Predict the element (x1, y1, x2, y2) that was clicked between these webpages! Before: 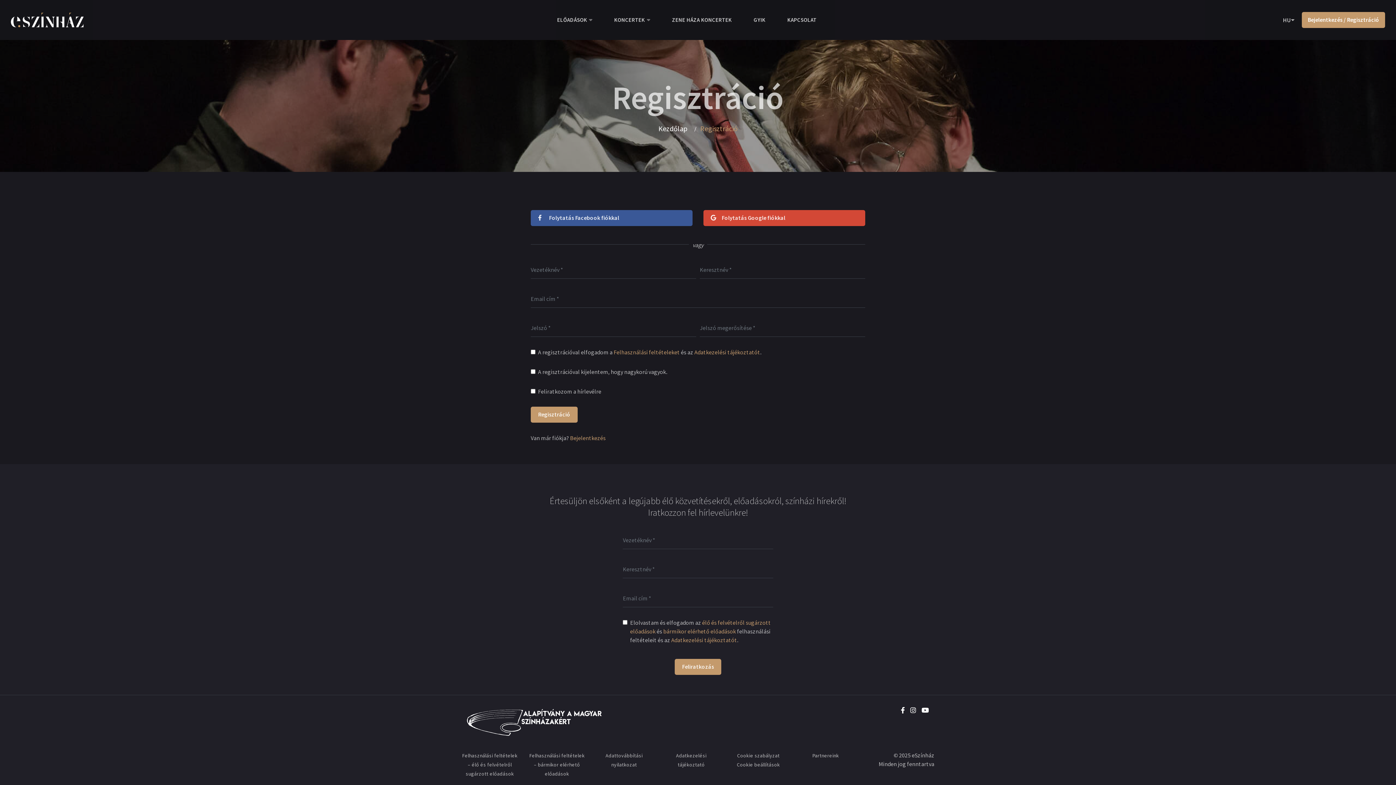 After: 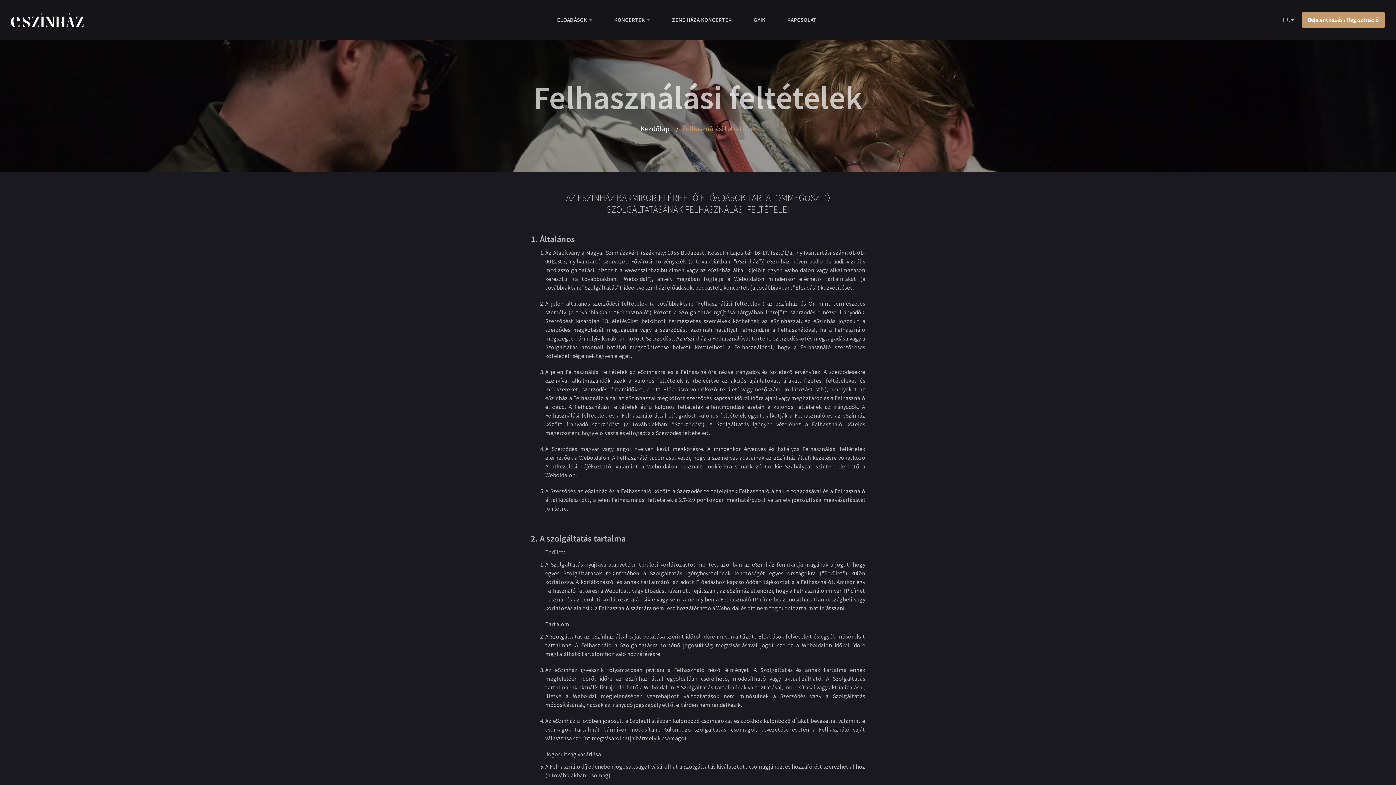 Action: label: Felhasználási feltételek – bármikor elérhető előadások bbox: (529, 752, 584, 777)